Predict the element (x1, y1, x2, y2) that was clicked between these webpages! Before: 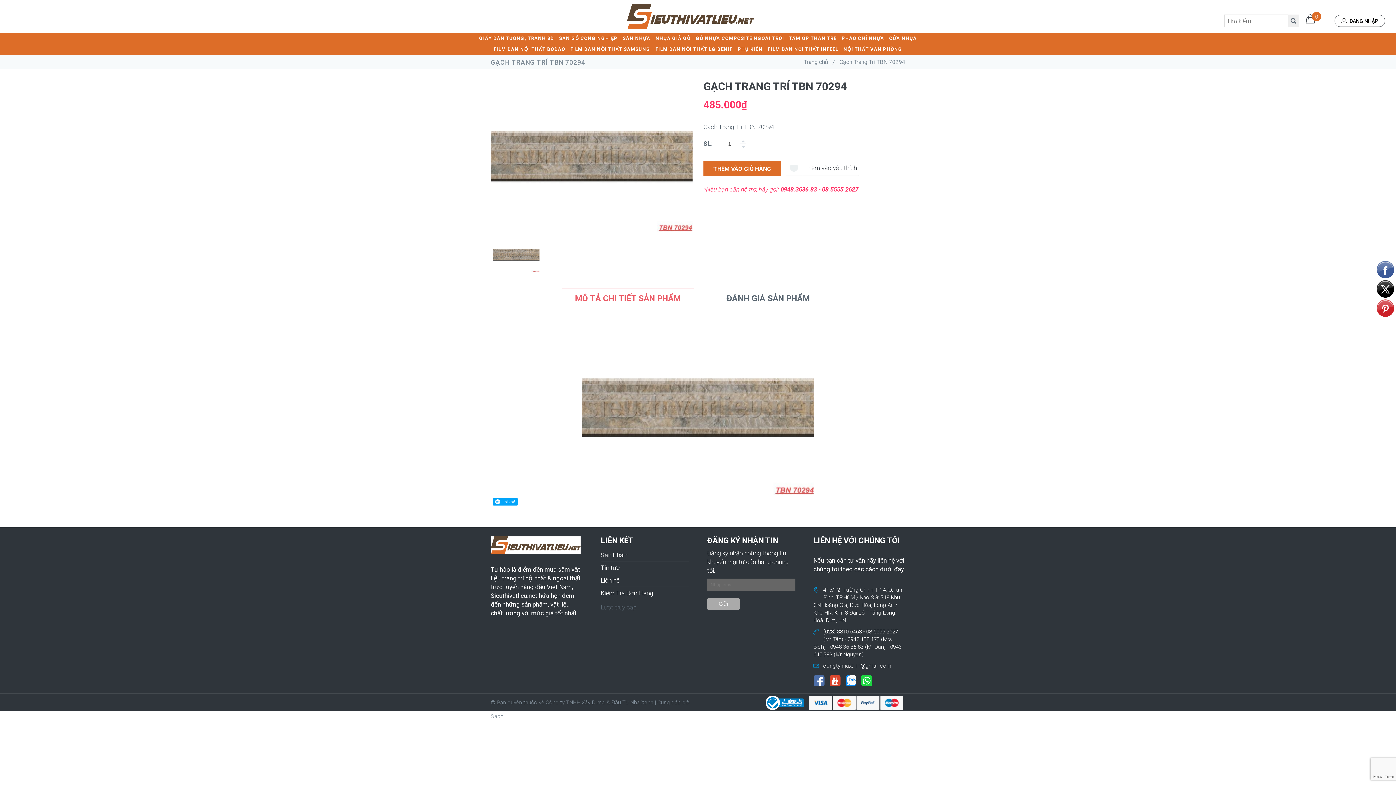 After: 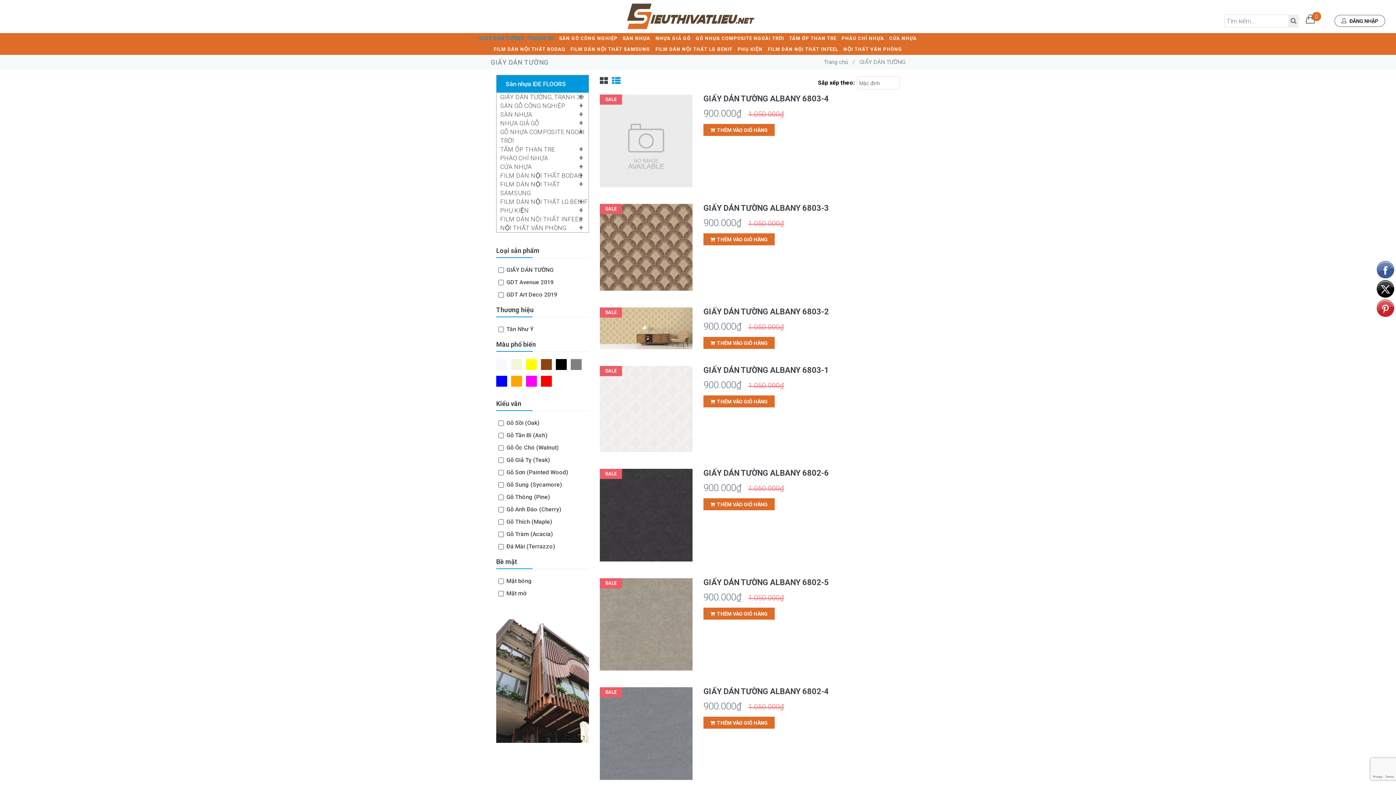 Action: label: GIẤY DÁN TƯỜNG, TRANH 3D bbox: (477, 33, 556, 44)